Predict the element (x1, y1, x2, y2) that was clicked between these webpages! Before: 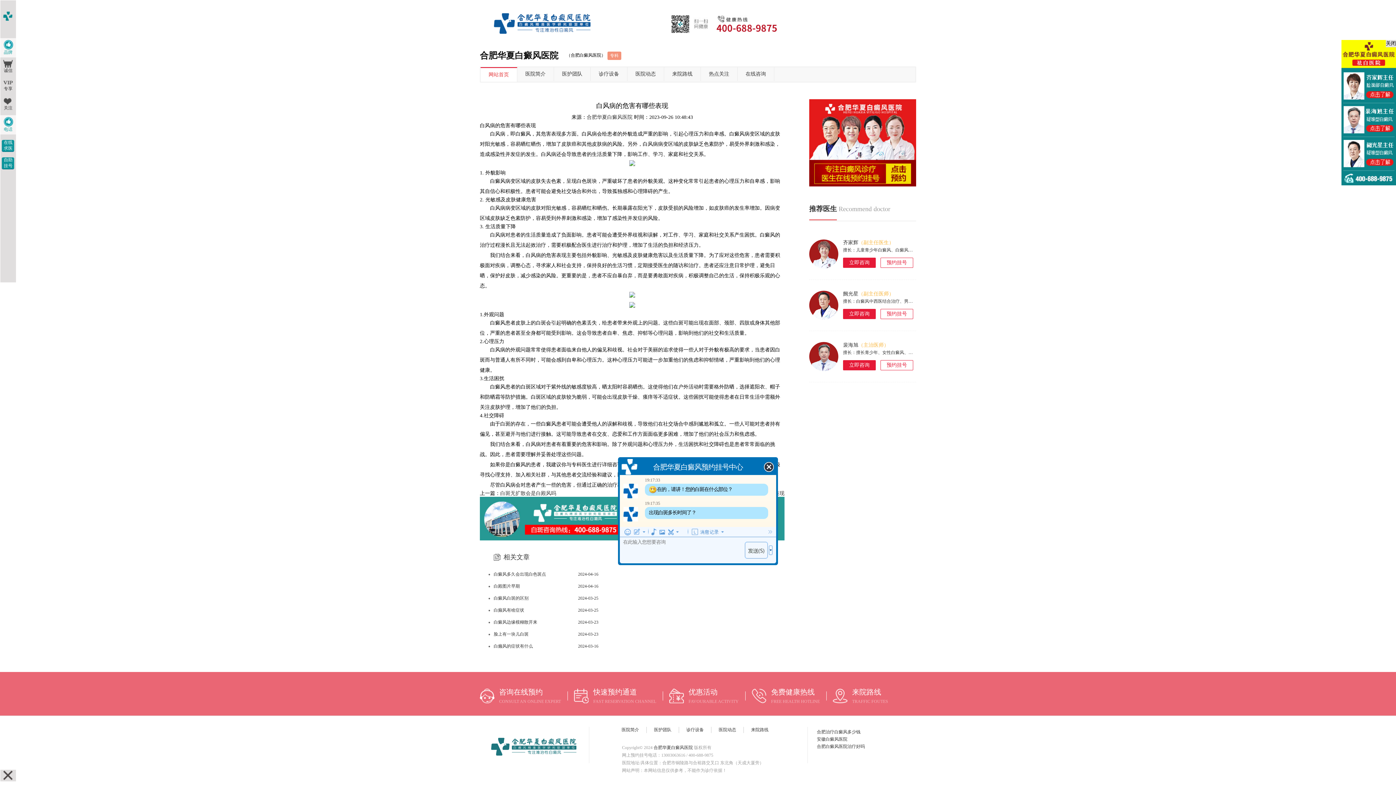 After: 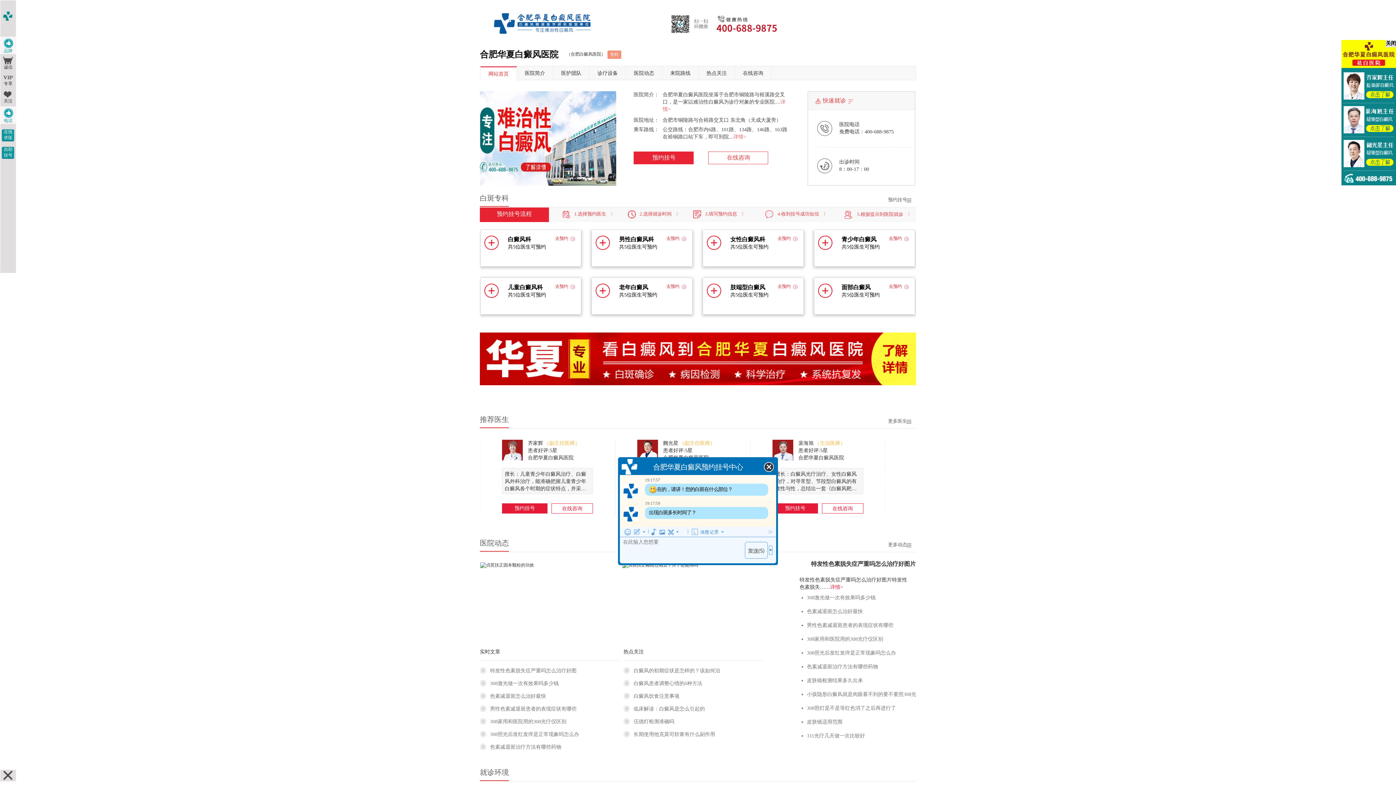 Action: bbox: (817, 744, 865, 749) label: 合肥白癜风医院治疗好吗